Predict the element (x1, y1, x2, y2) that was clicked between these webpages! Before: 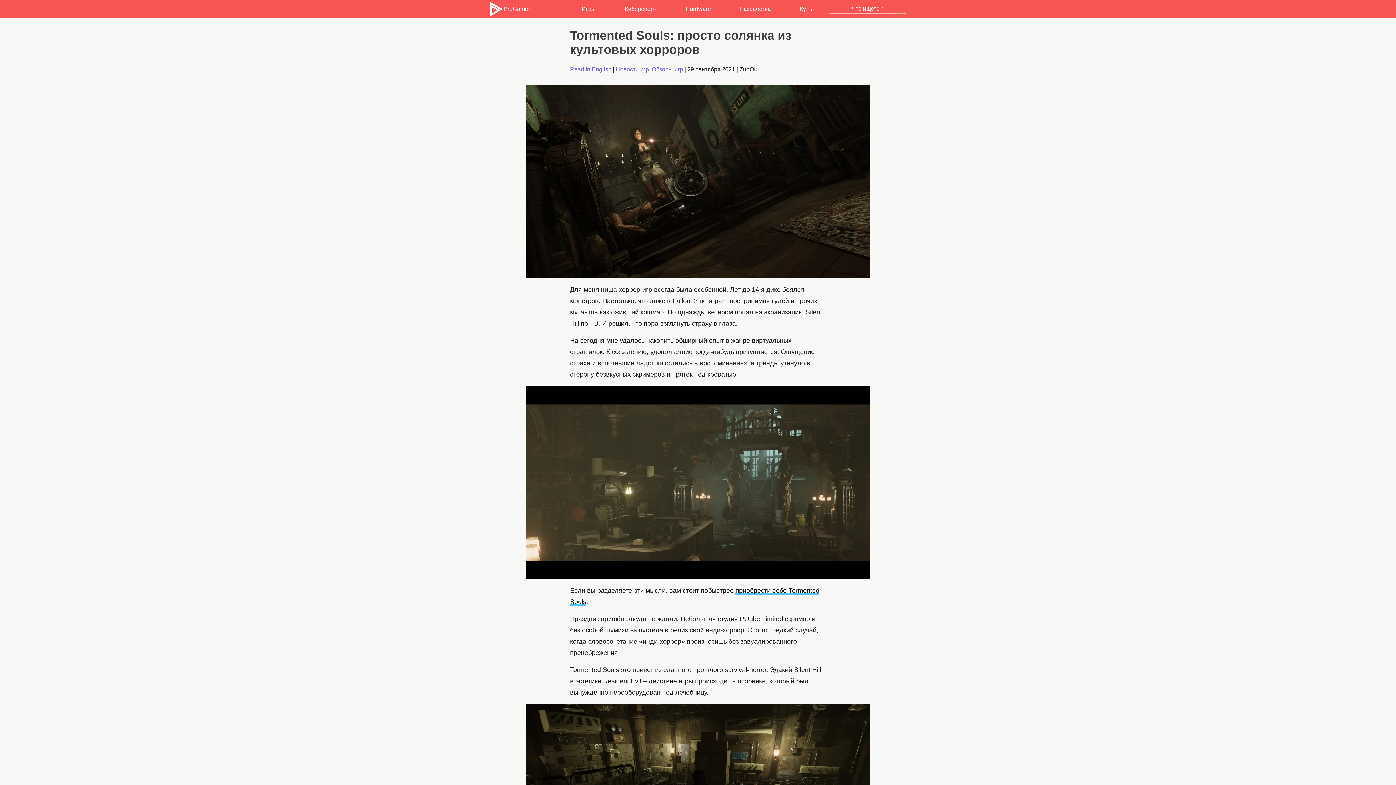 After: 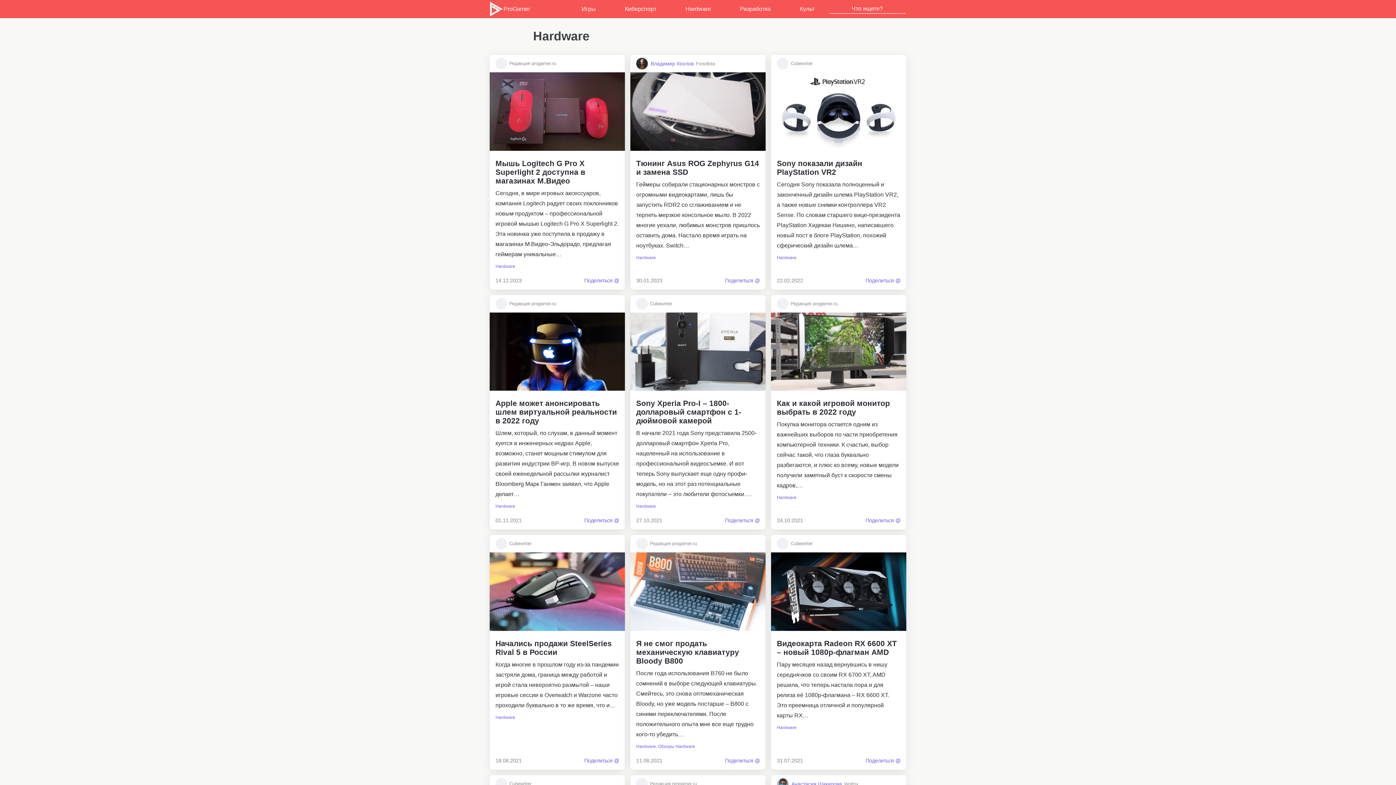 Action: bbox: (671, 0, 725, 18) label: Hardware